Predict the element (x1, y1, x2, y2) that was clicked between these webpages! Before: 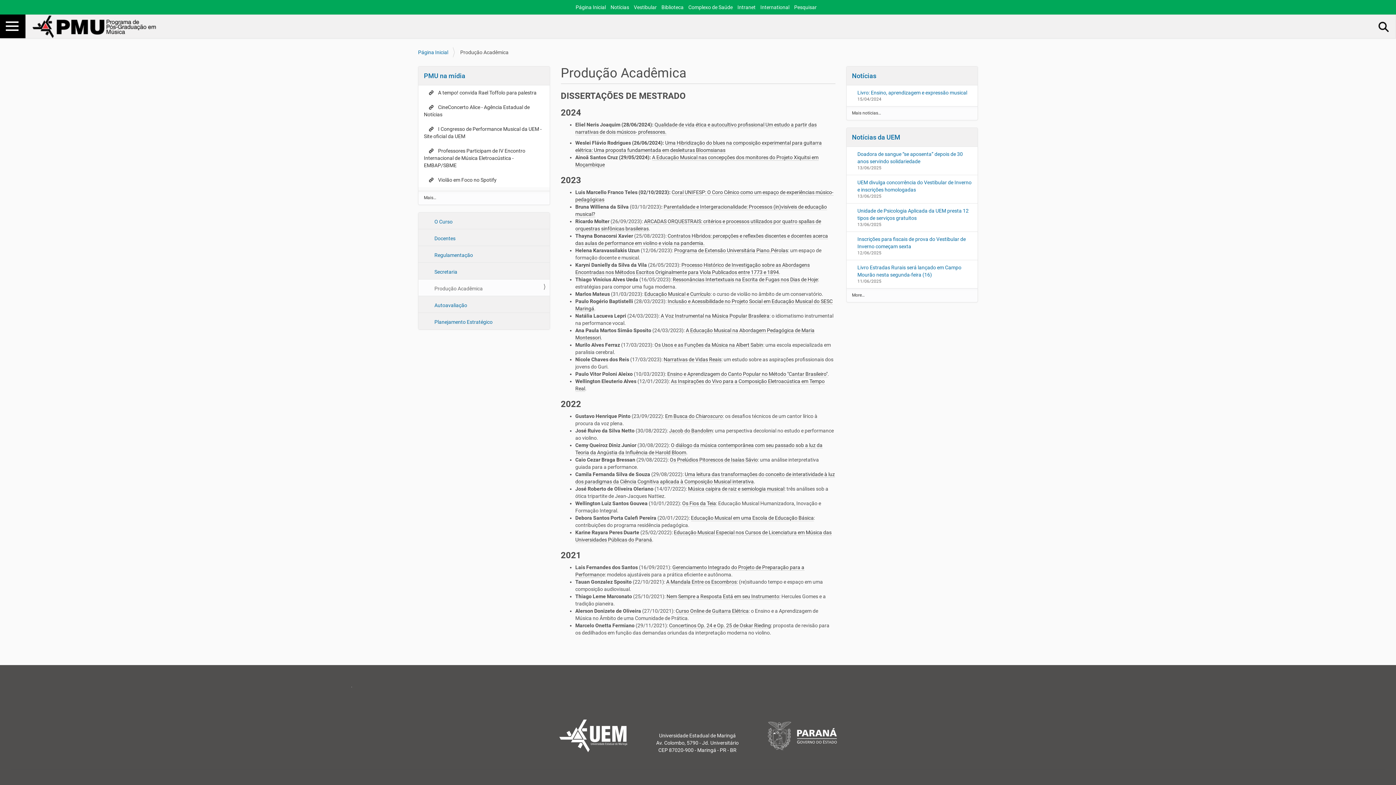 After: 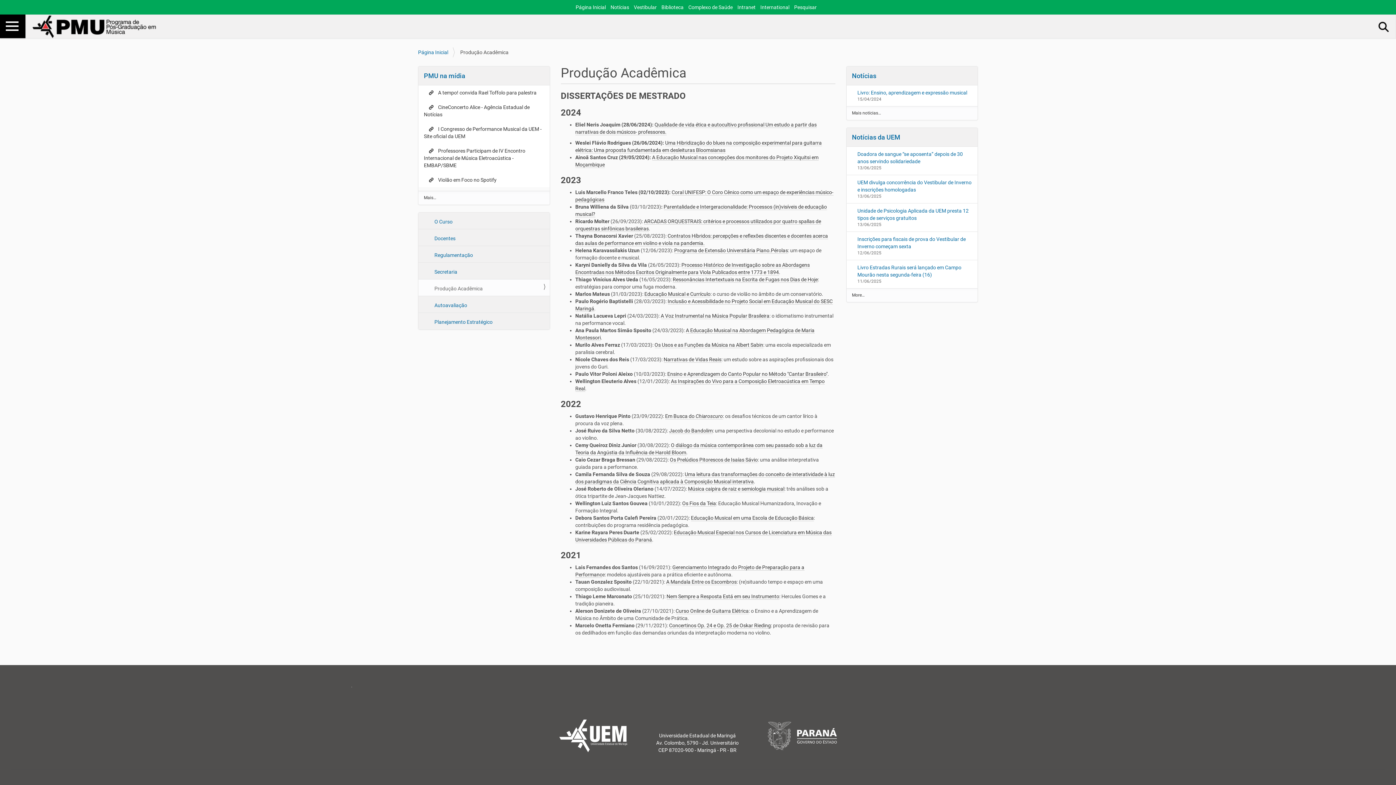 Action: bbox: (559, 732, 627, 738)